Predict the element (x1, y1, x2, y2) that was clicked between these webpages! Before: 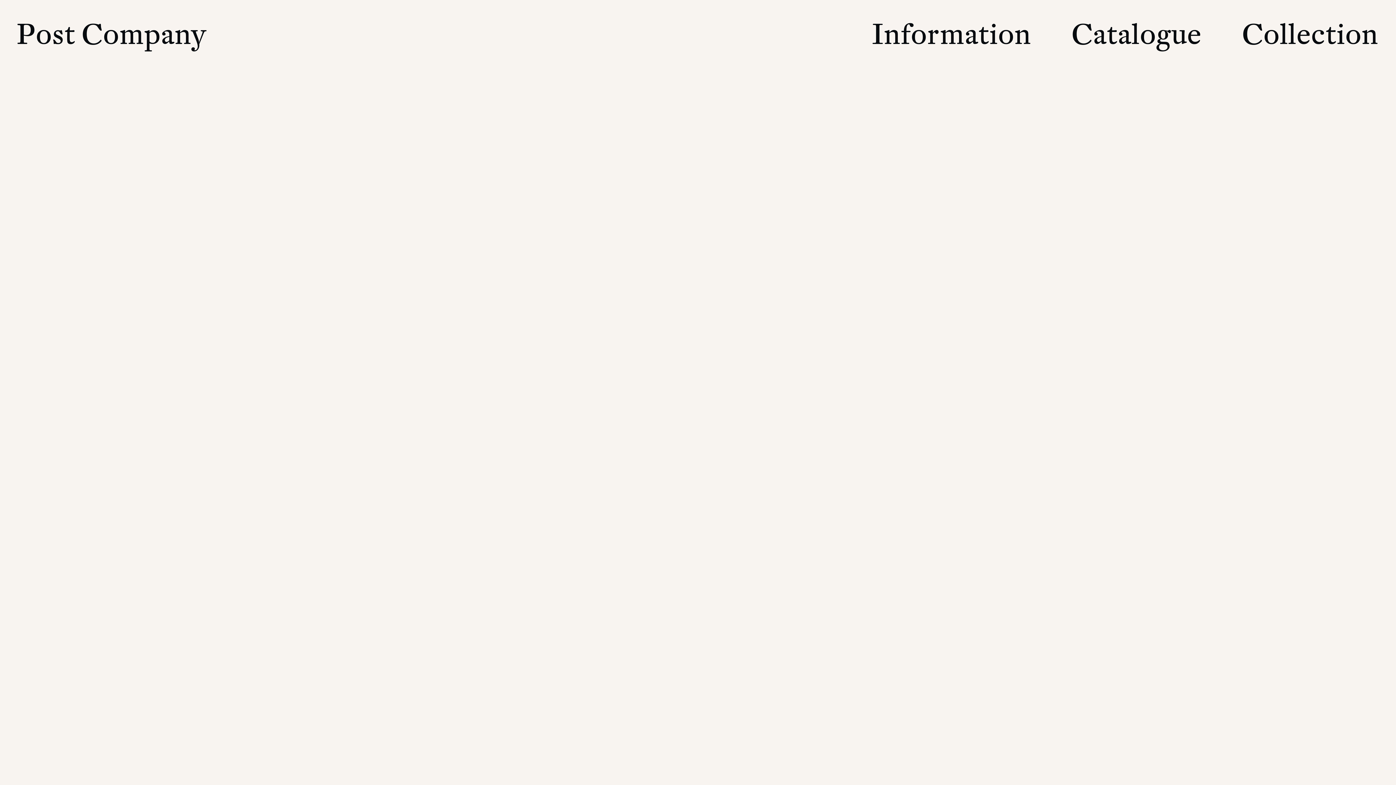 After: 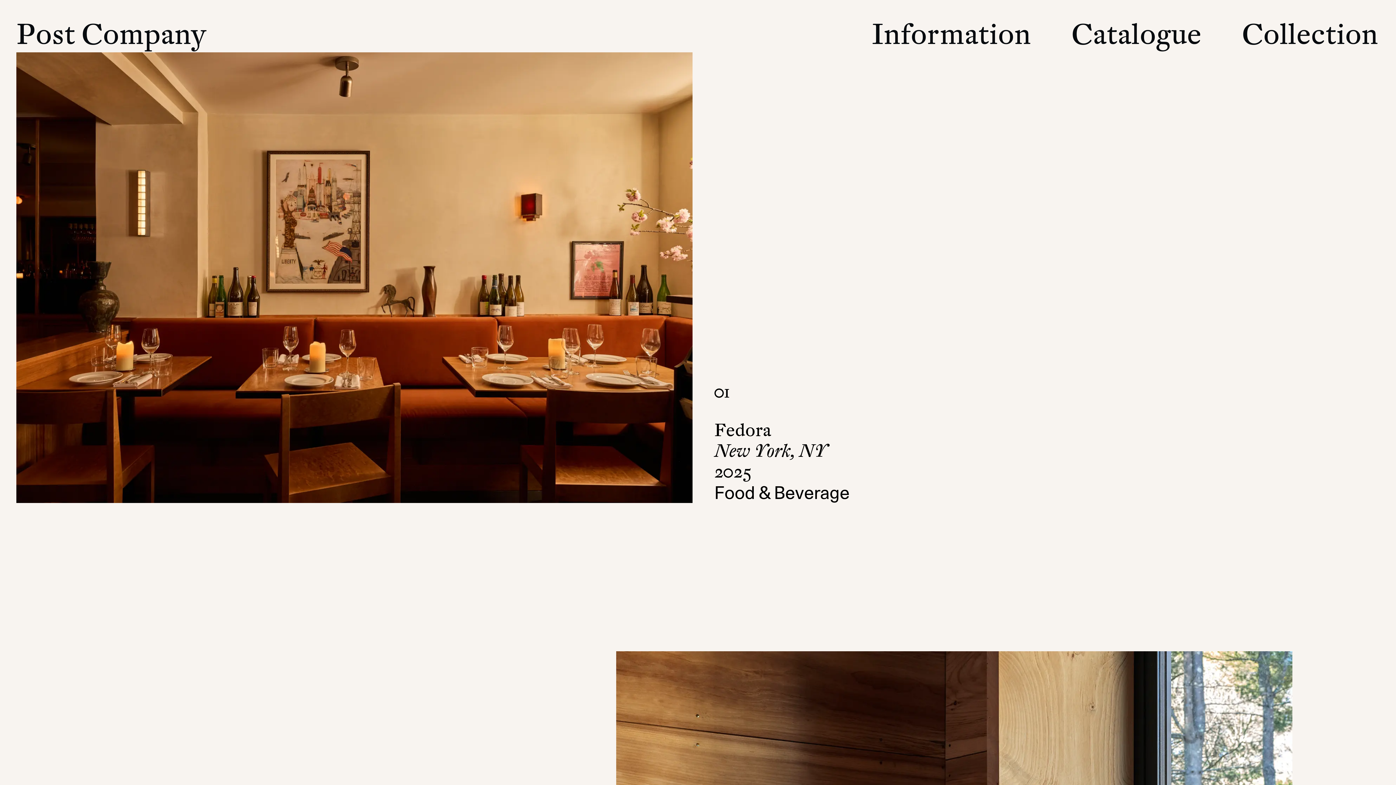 Action: bbox: (16, 17, 206, 52) label: Post Company